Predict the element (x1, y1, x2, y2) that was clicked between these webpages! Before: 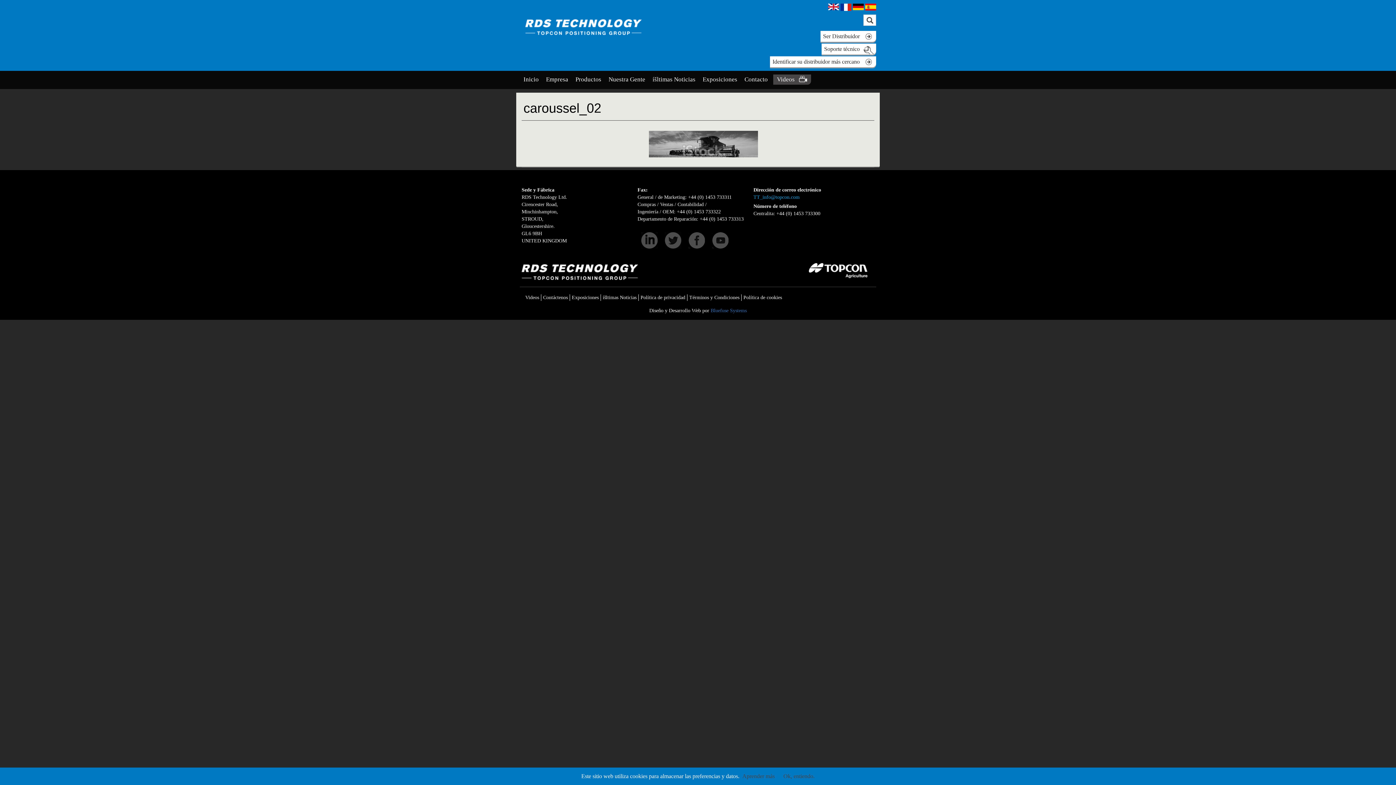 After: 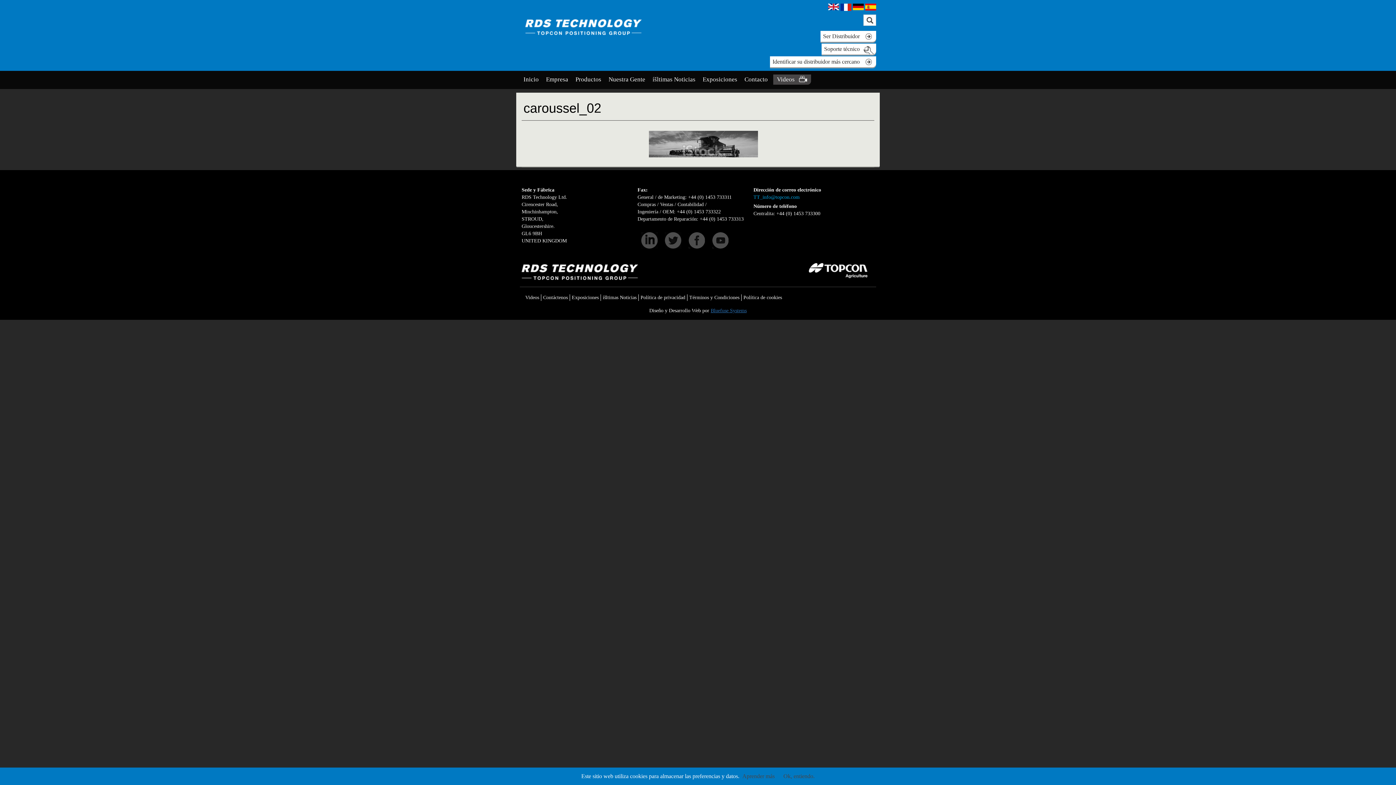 Action: bbox: (710, 308, 746, 313) label: Bluefuse Systems